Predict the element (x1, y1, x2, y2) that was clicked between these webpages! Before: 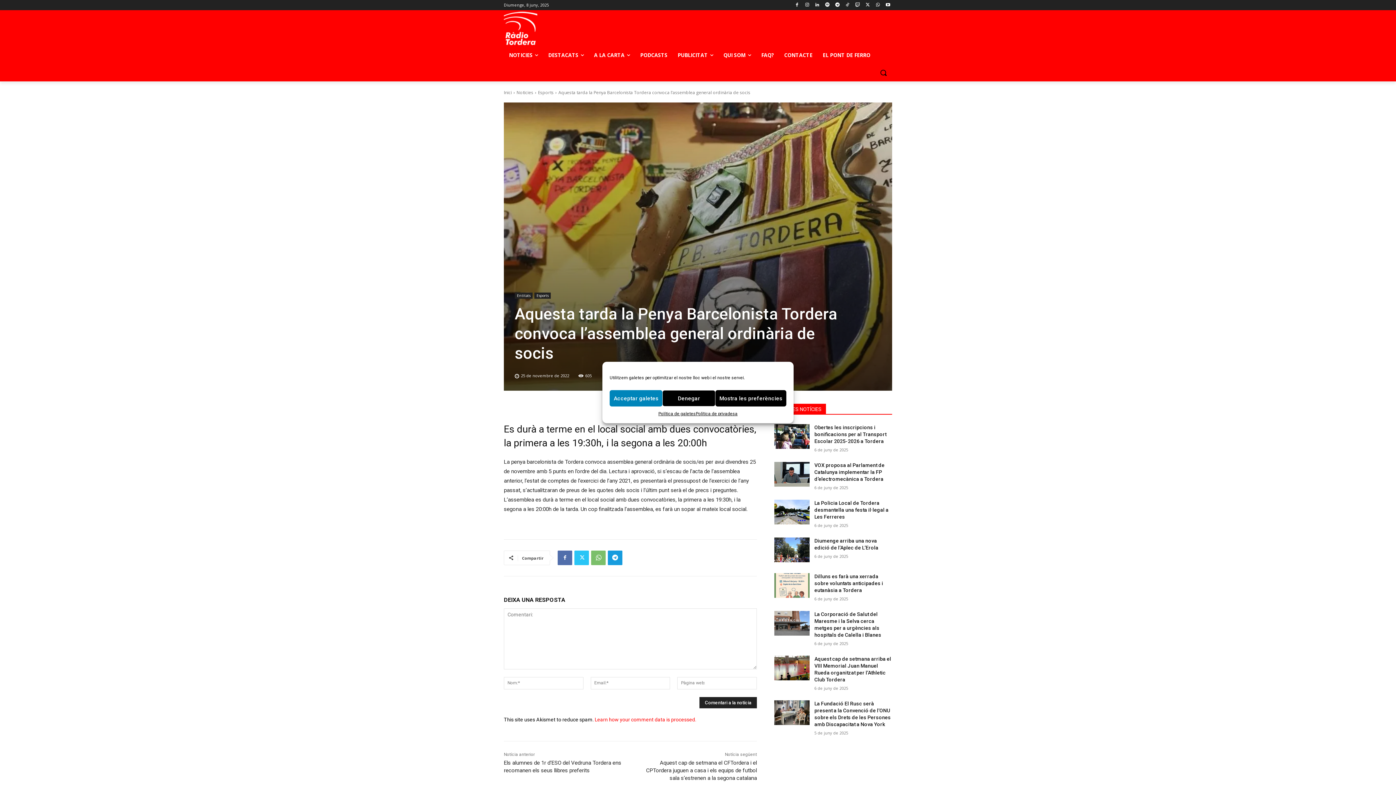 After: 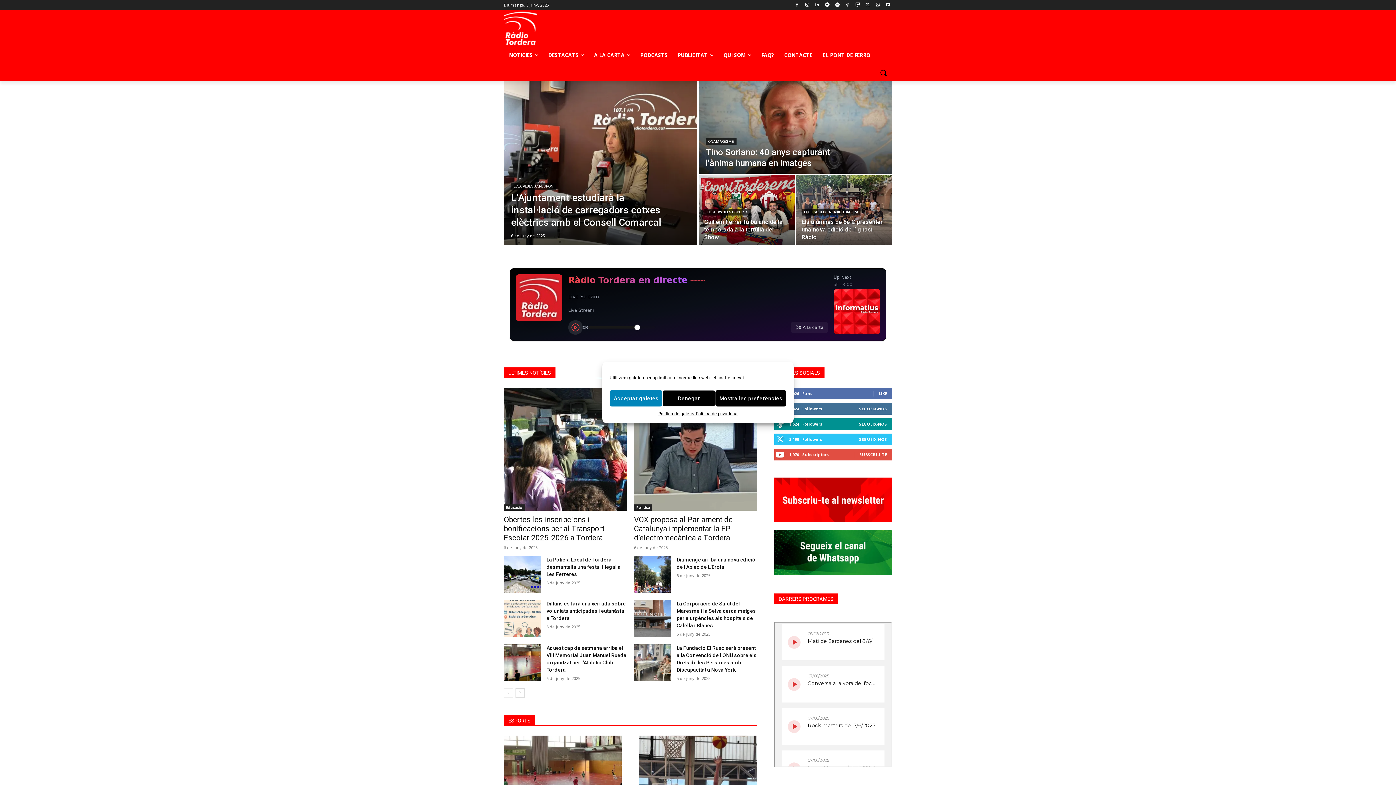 Action: bbox: (504, 10, 892, 46)